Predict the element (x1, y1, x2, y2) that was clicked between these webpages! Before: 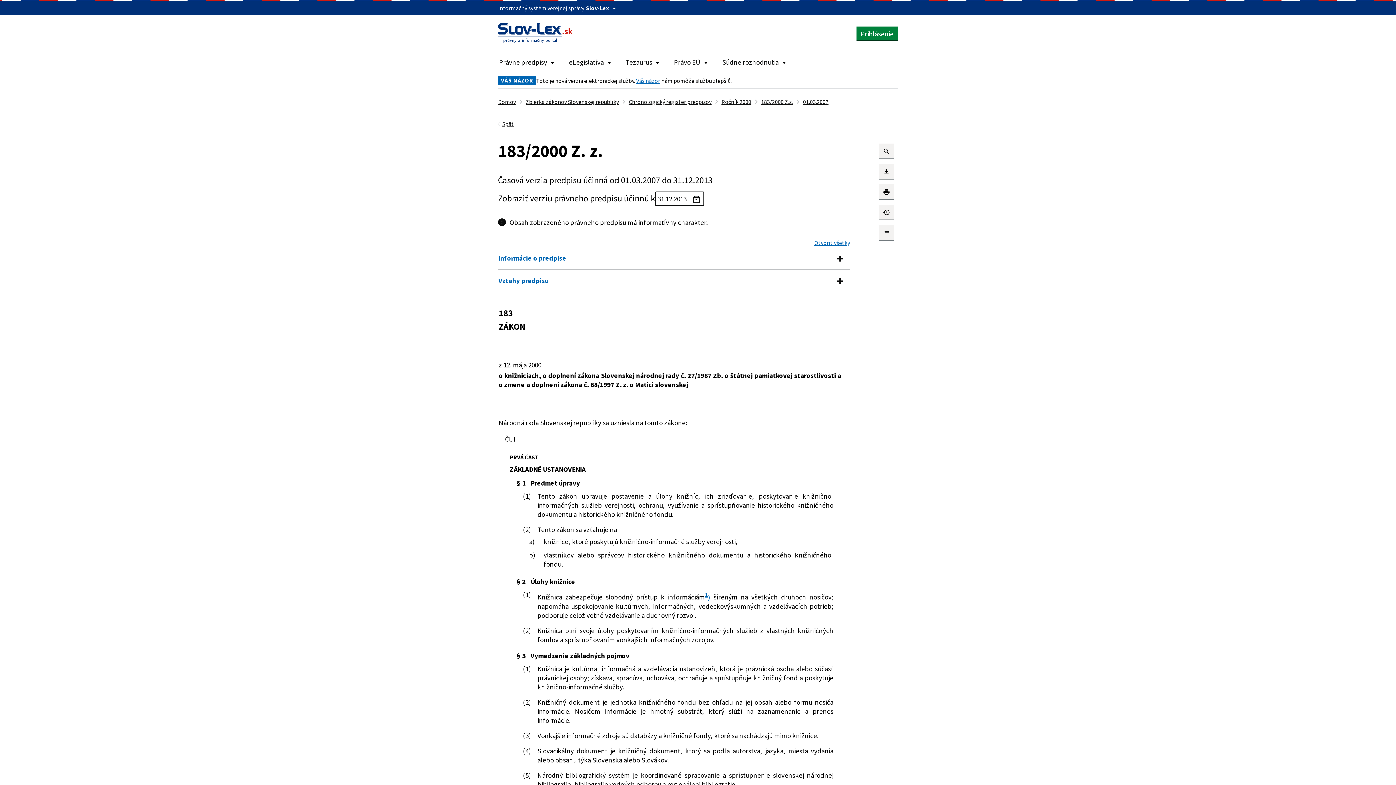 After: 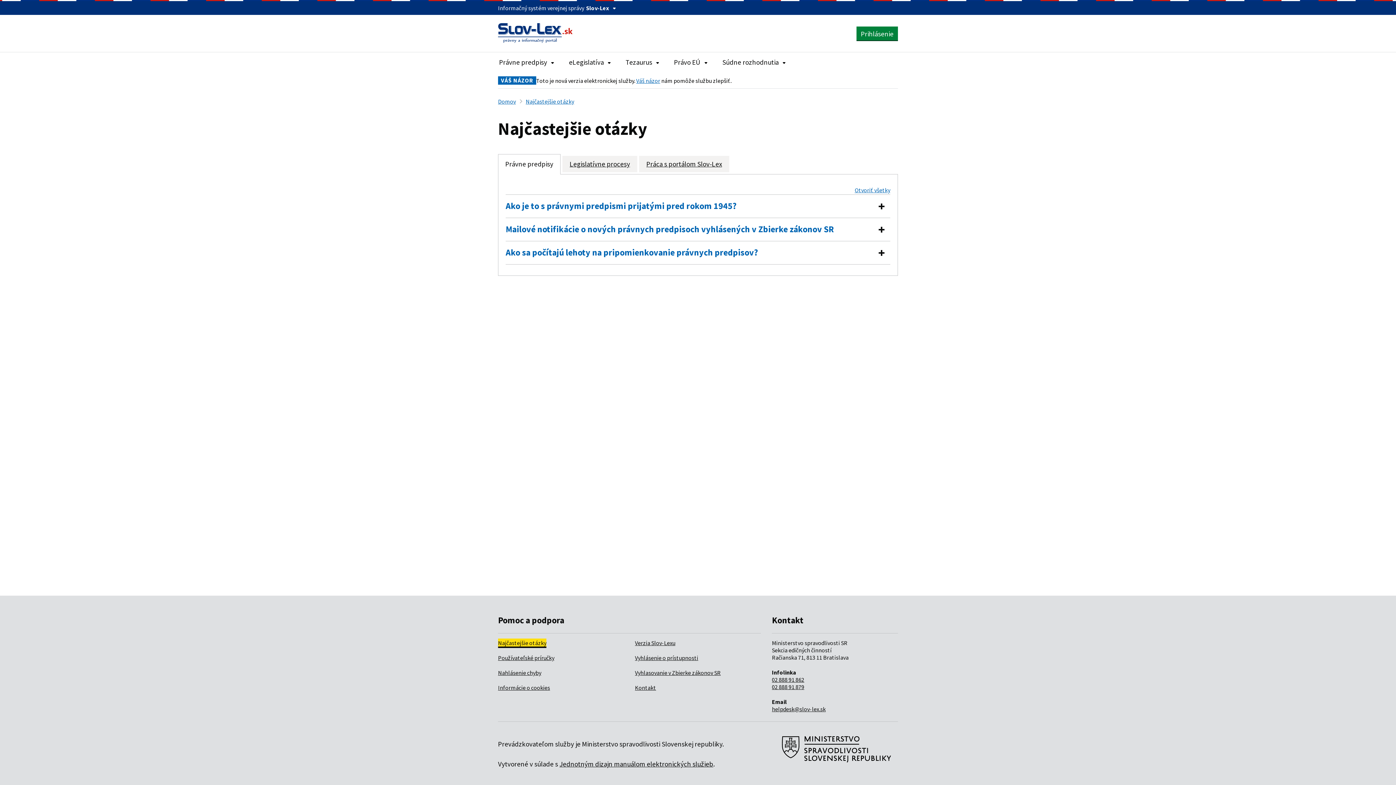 Action: label: Najčastejšie otázky bbox: (498, 639, 546, 646)